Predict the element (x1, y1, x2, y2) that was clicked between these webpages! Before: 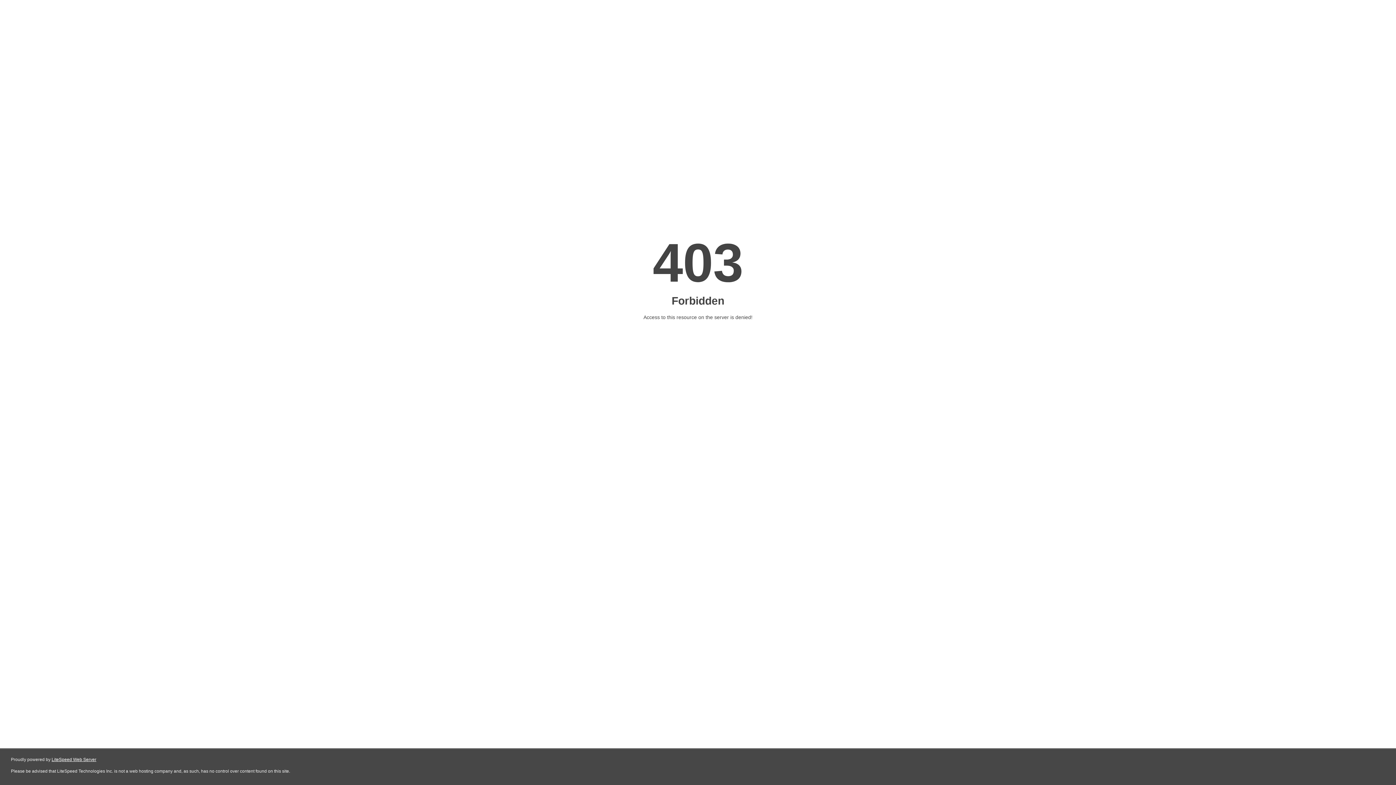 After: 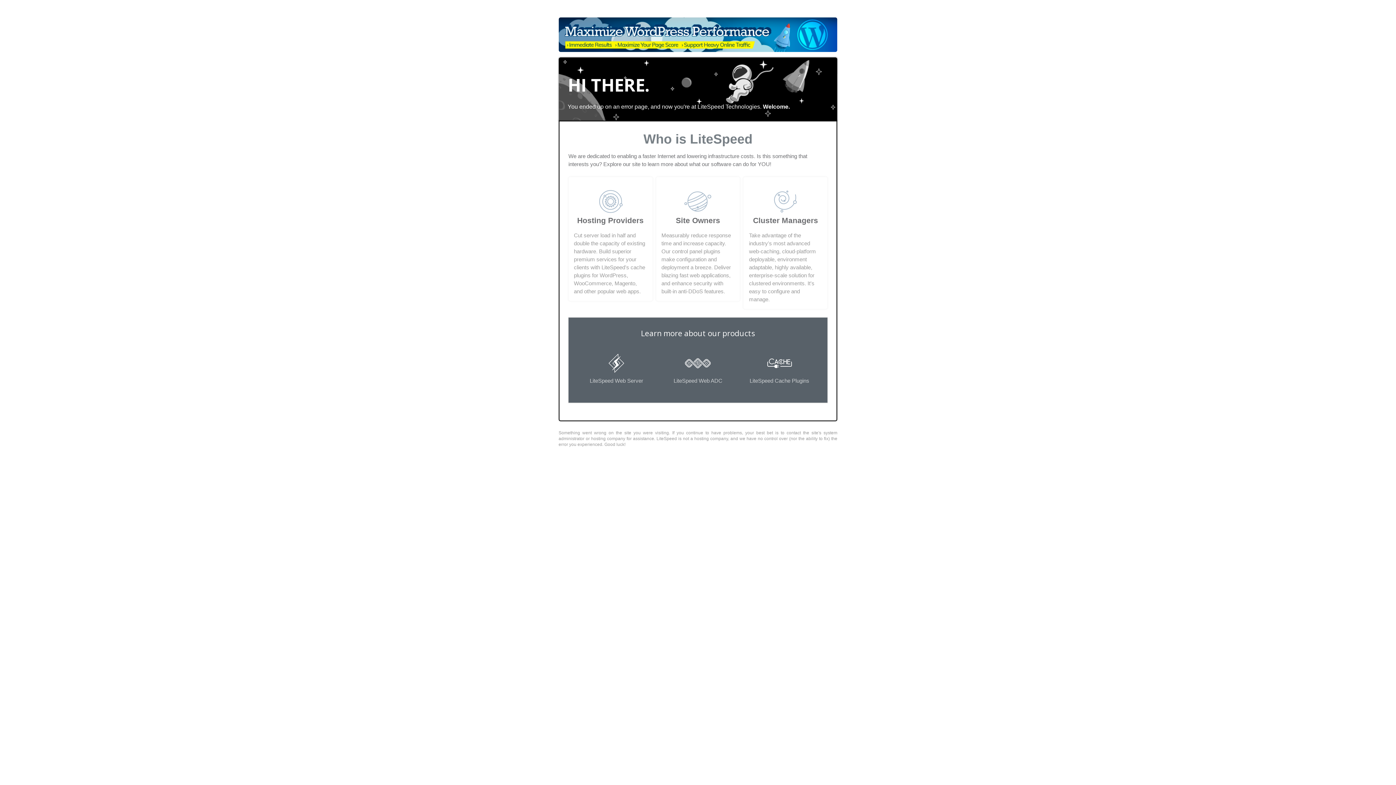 Action: label: LiteSpeed Web Server bbox: (51, 757, 96, 762)